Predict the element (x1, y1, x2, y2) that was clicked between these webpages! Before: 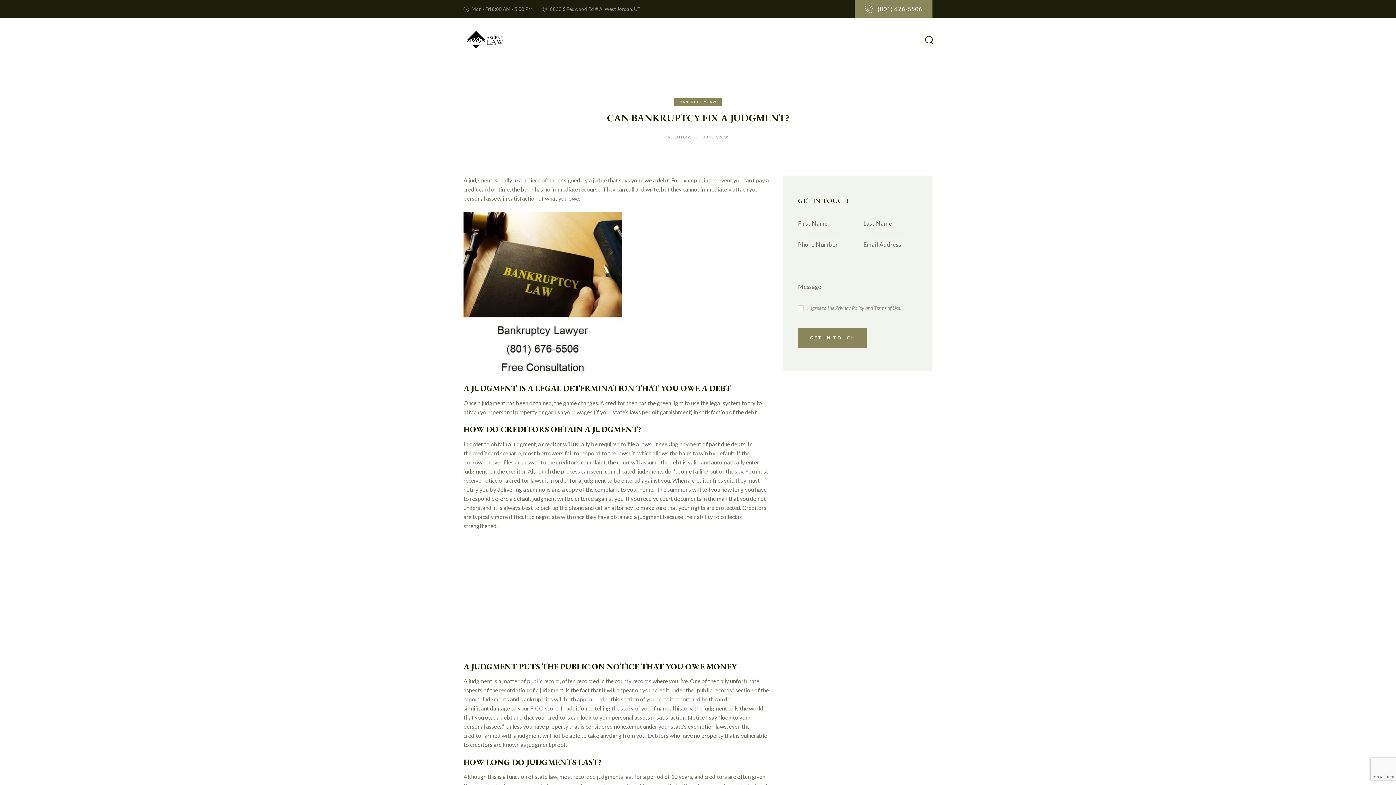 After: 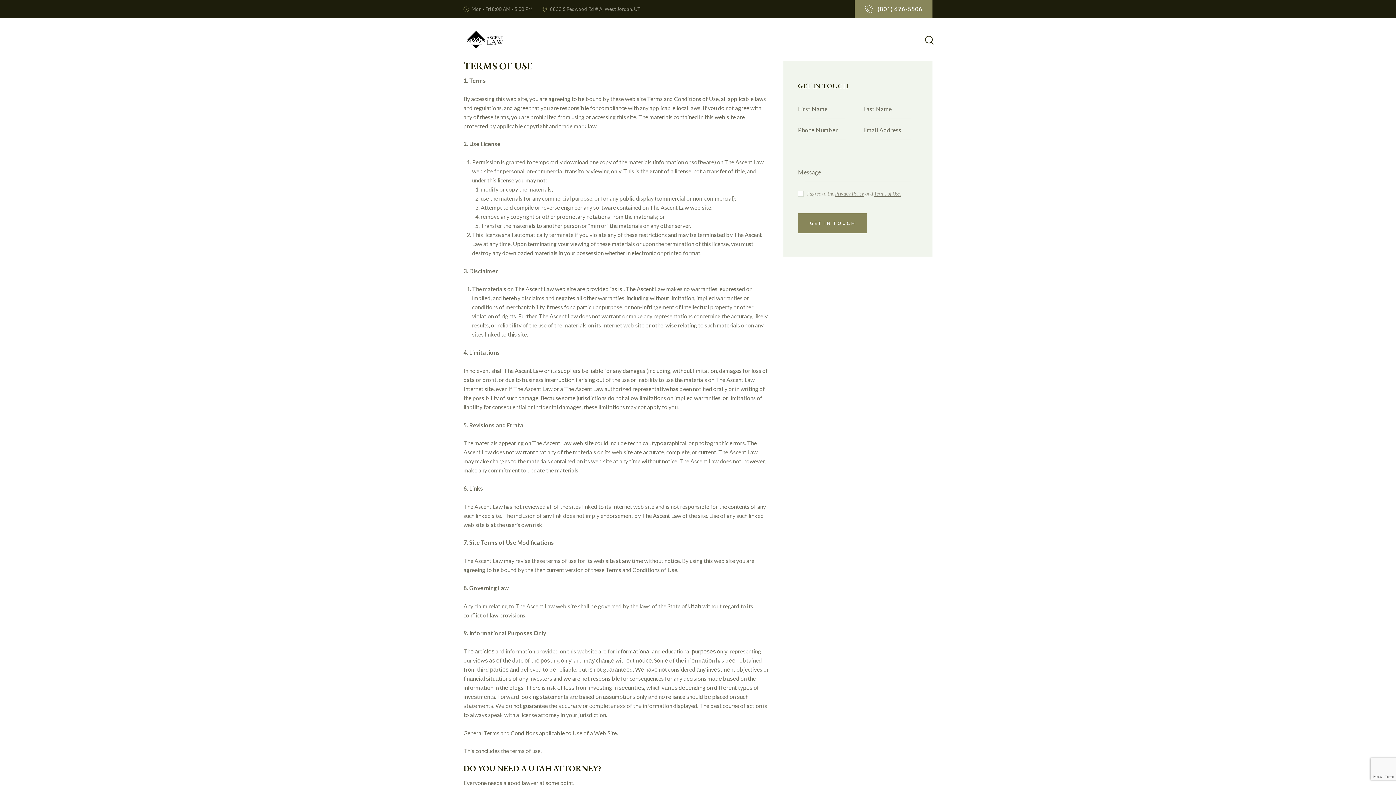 Action: label: Terms of Use. bbox: (874, 305, 901, 311)